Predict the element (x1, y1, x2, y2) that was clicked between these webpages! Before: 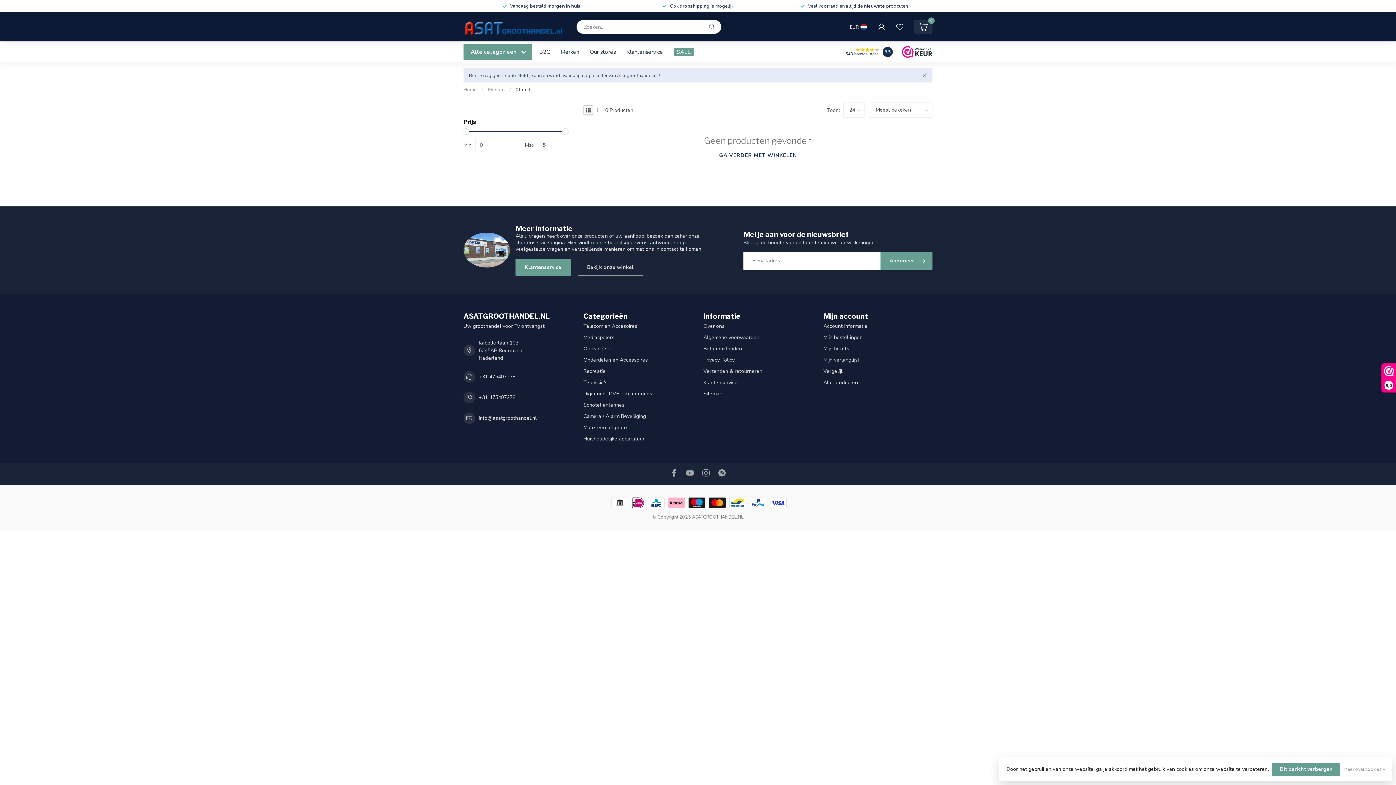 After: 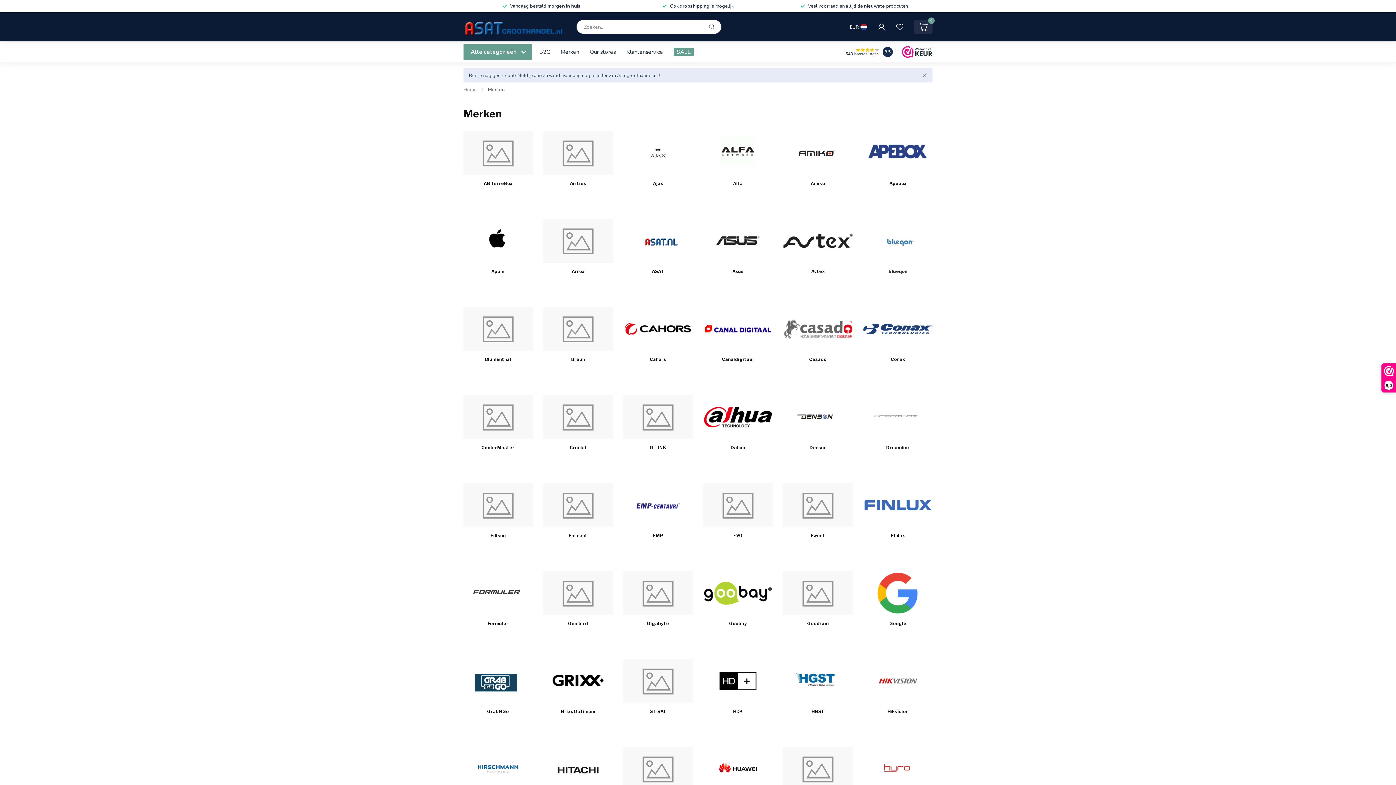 Action: bbox: (488, 86, 504, 93) label: Merken